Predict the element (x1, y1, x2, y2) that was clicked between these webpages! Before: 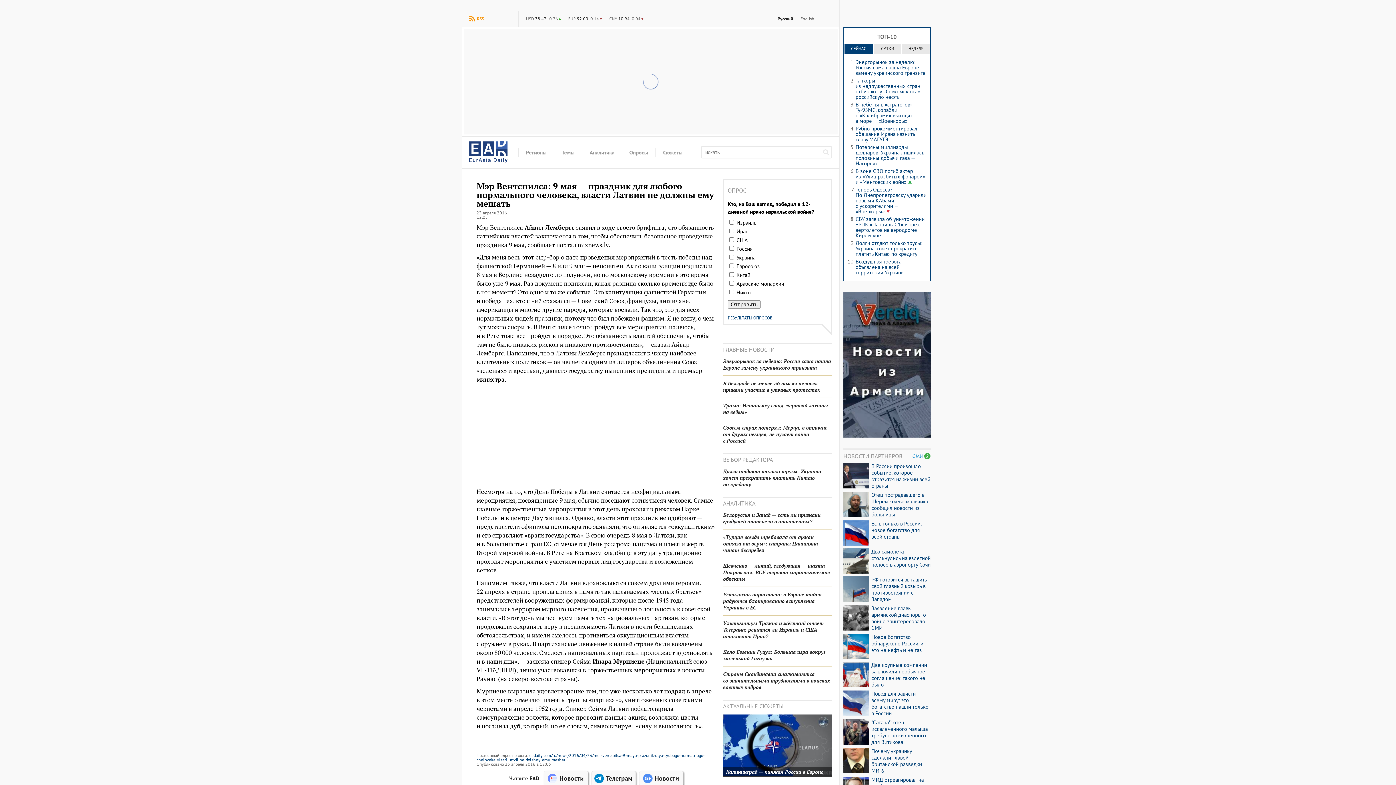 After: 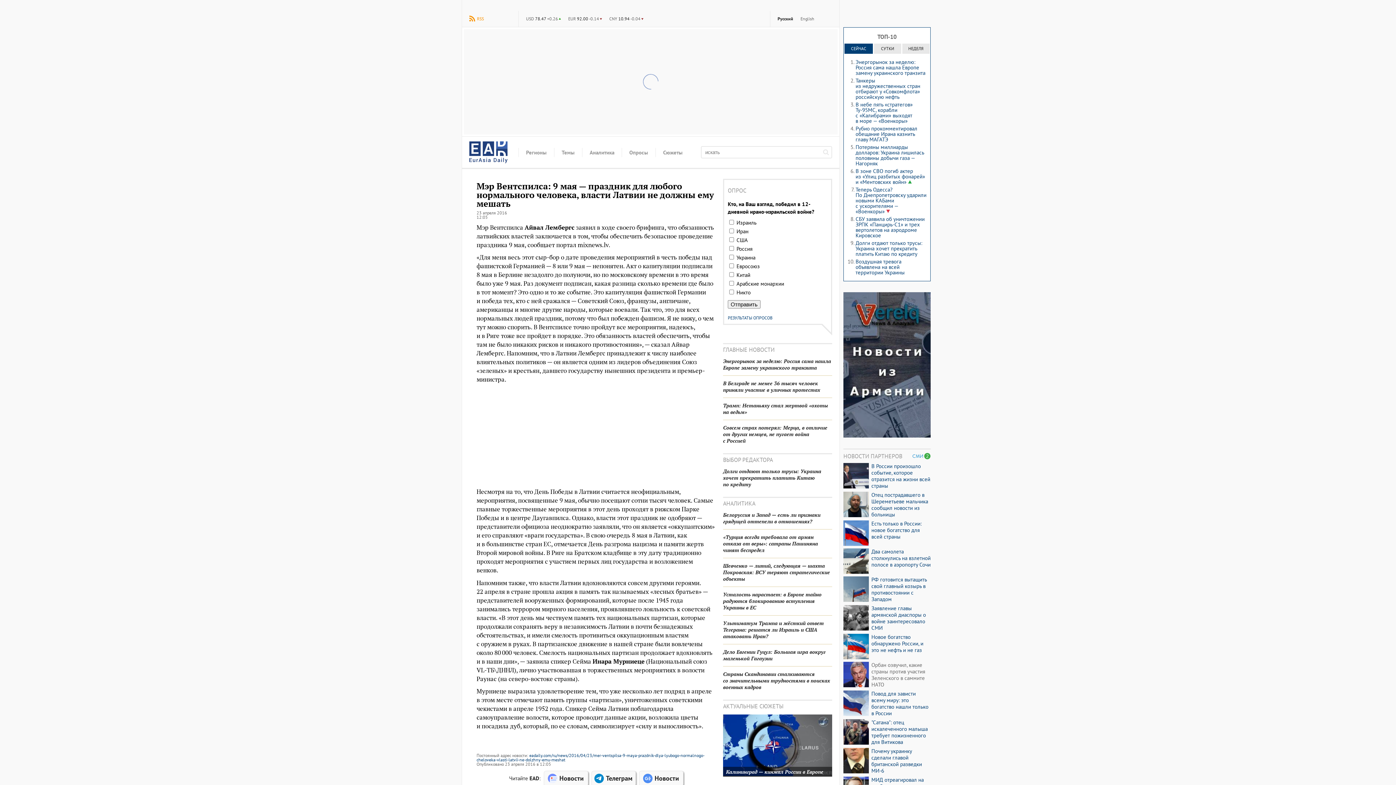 Action: bbox: (871, 662, 930, 688) label: Две крупные компании заключили необычное соглашение: такого не было